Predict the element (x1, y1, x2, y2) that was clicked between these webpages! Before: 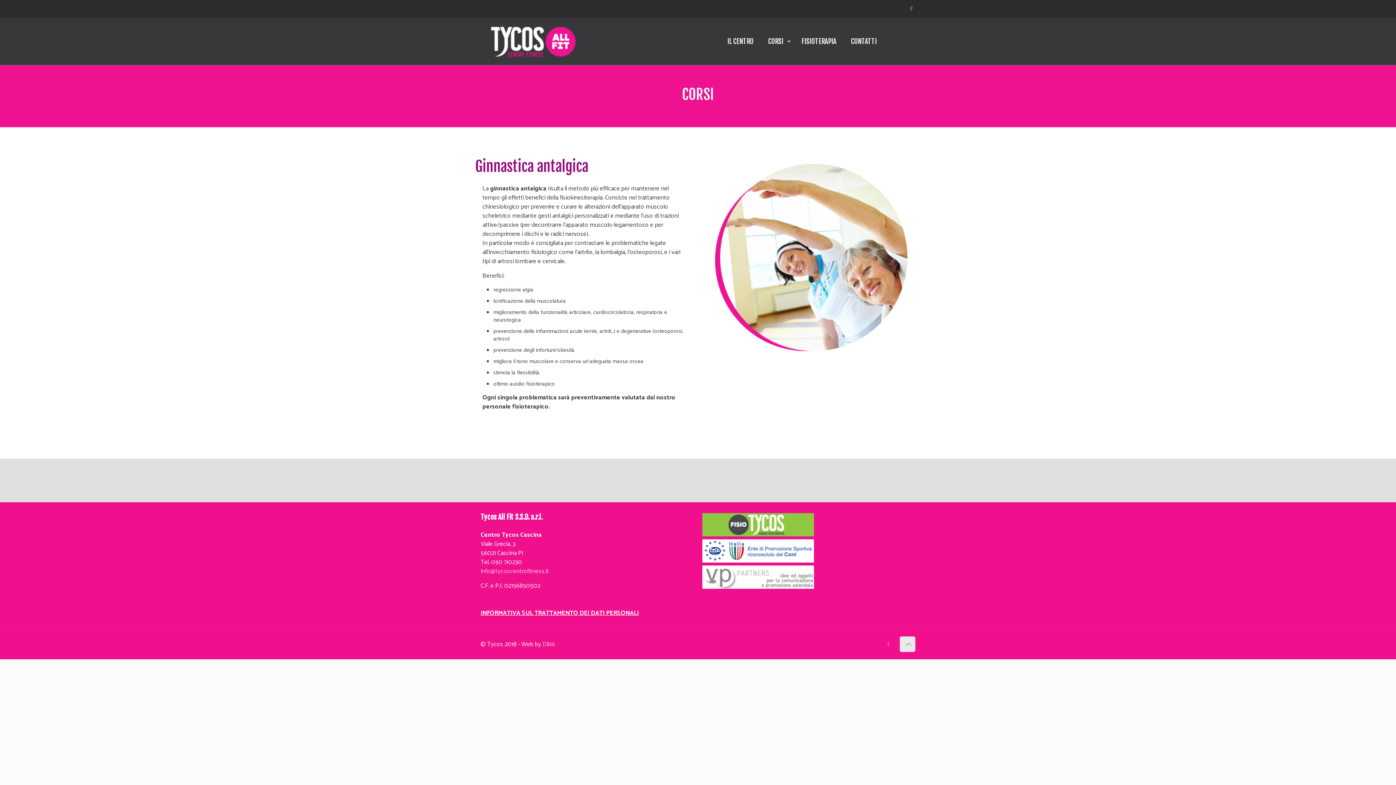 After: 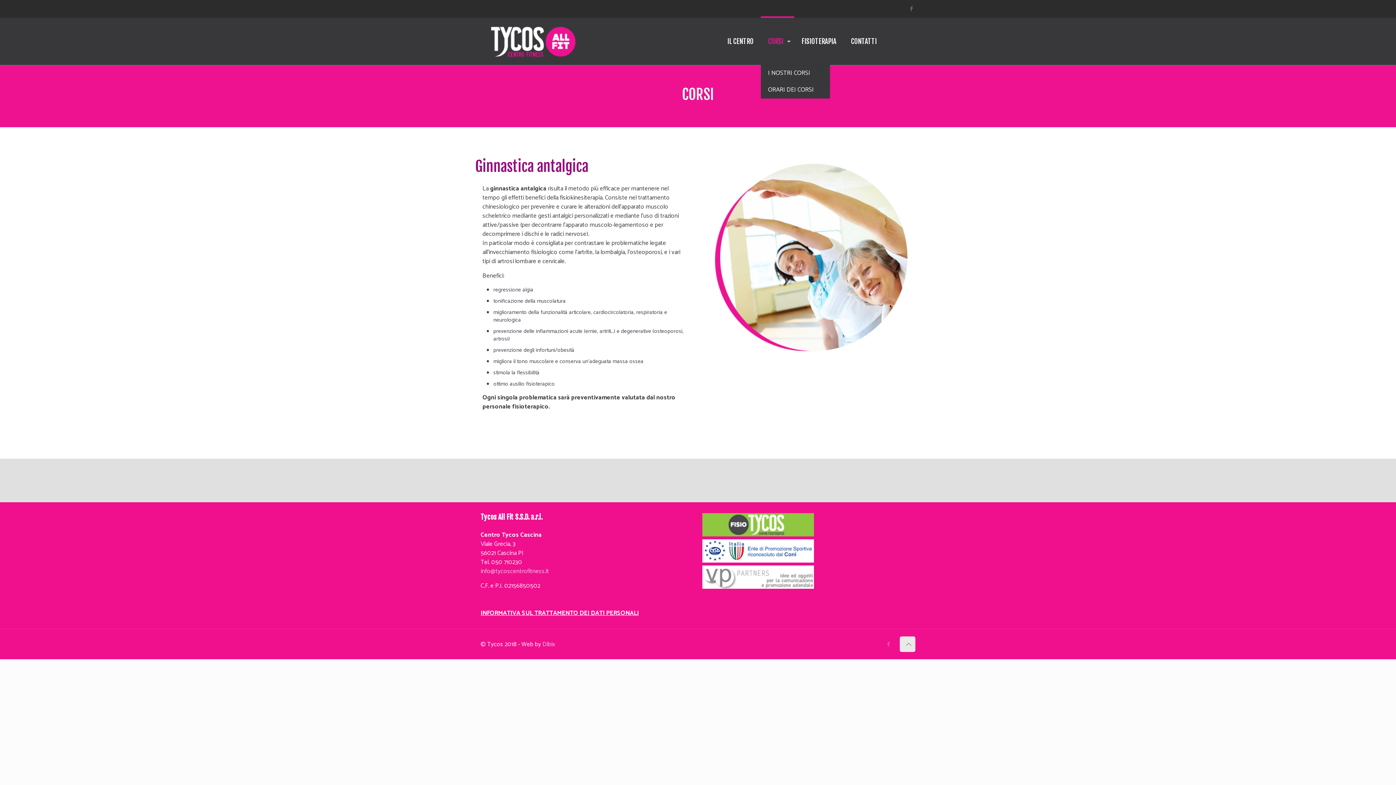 Action: label: CORSI bbox: (761, 17, 794, 65)